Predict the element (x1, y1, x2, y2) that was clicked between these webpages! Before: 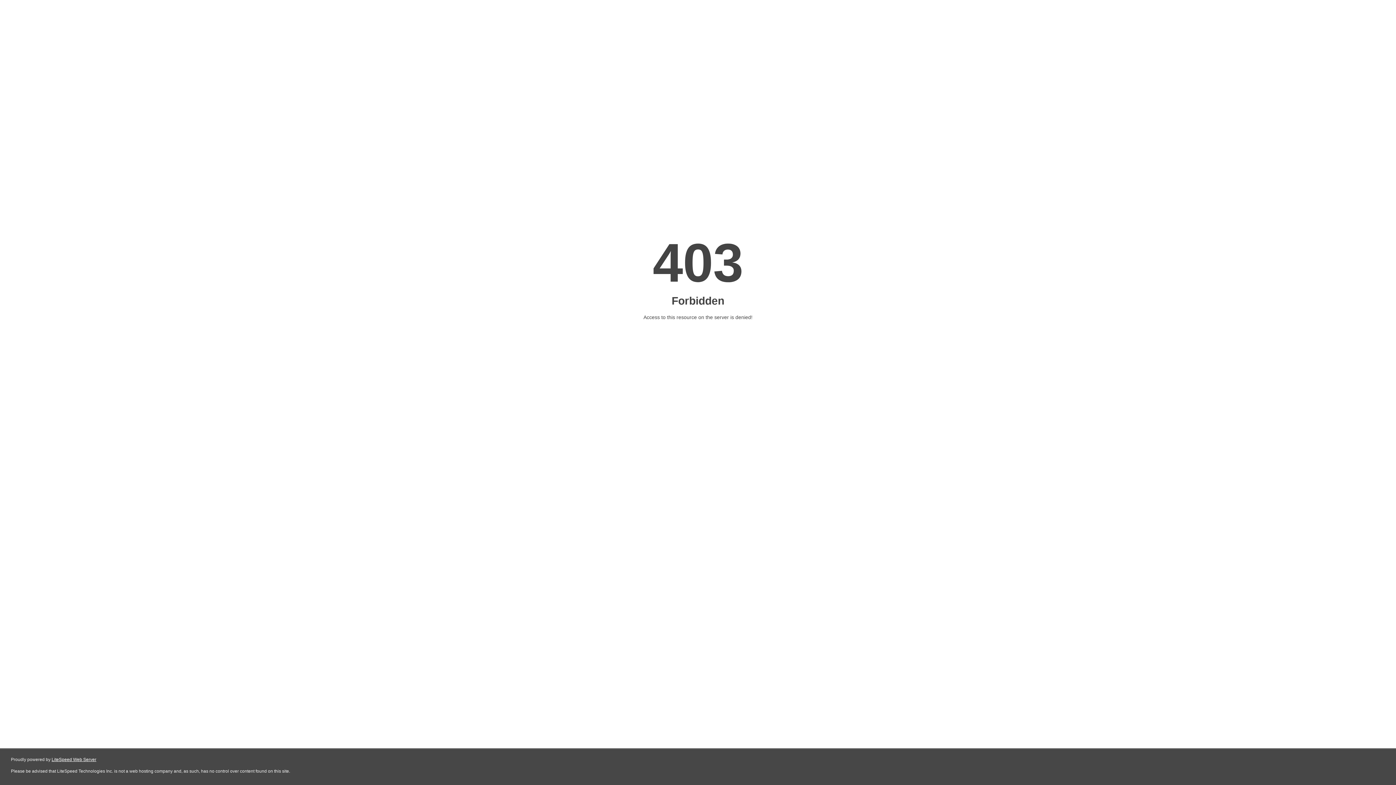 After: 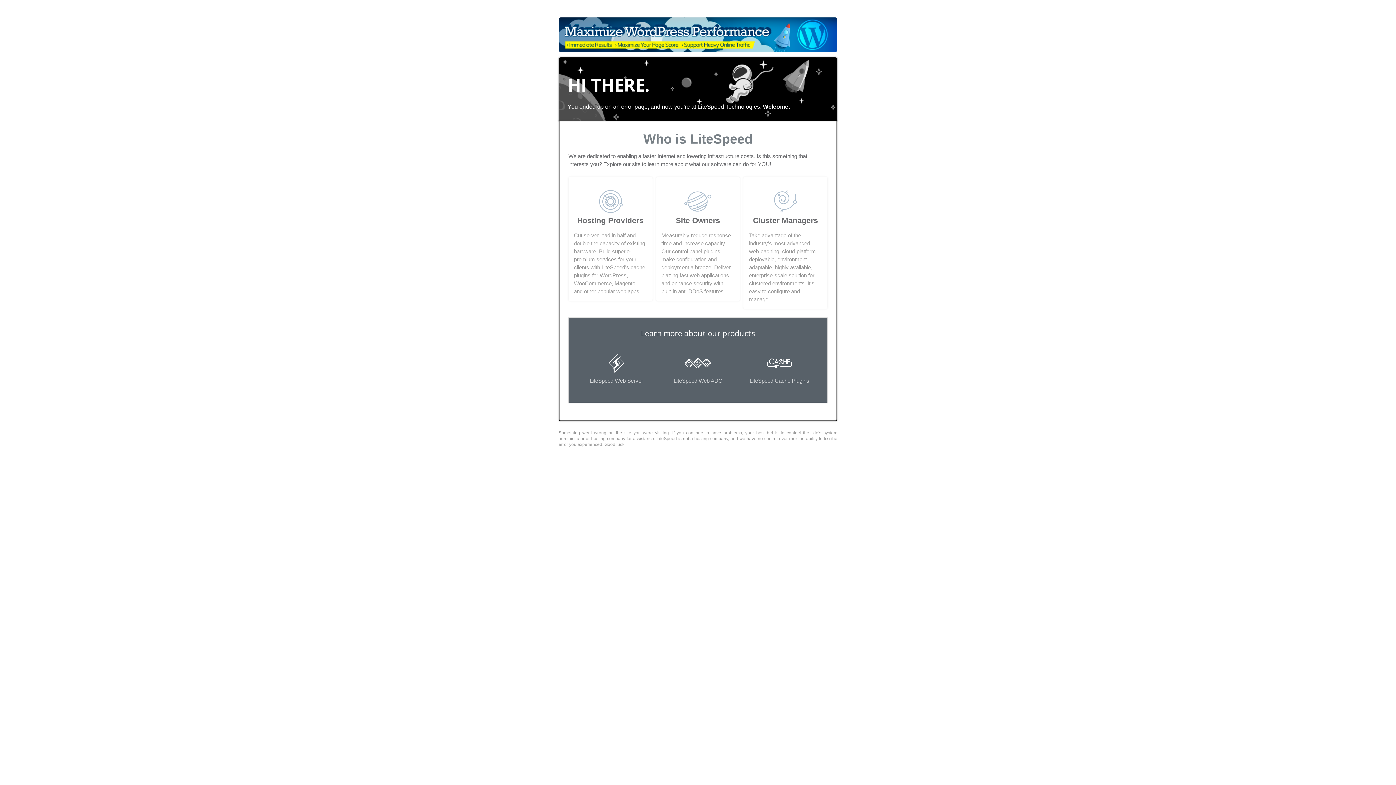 Action: label: LiteSpeed Web Server bbox: (51, 757, 96, 762)